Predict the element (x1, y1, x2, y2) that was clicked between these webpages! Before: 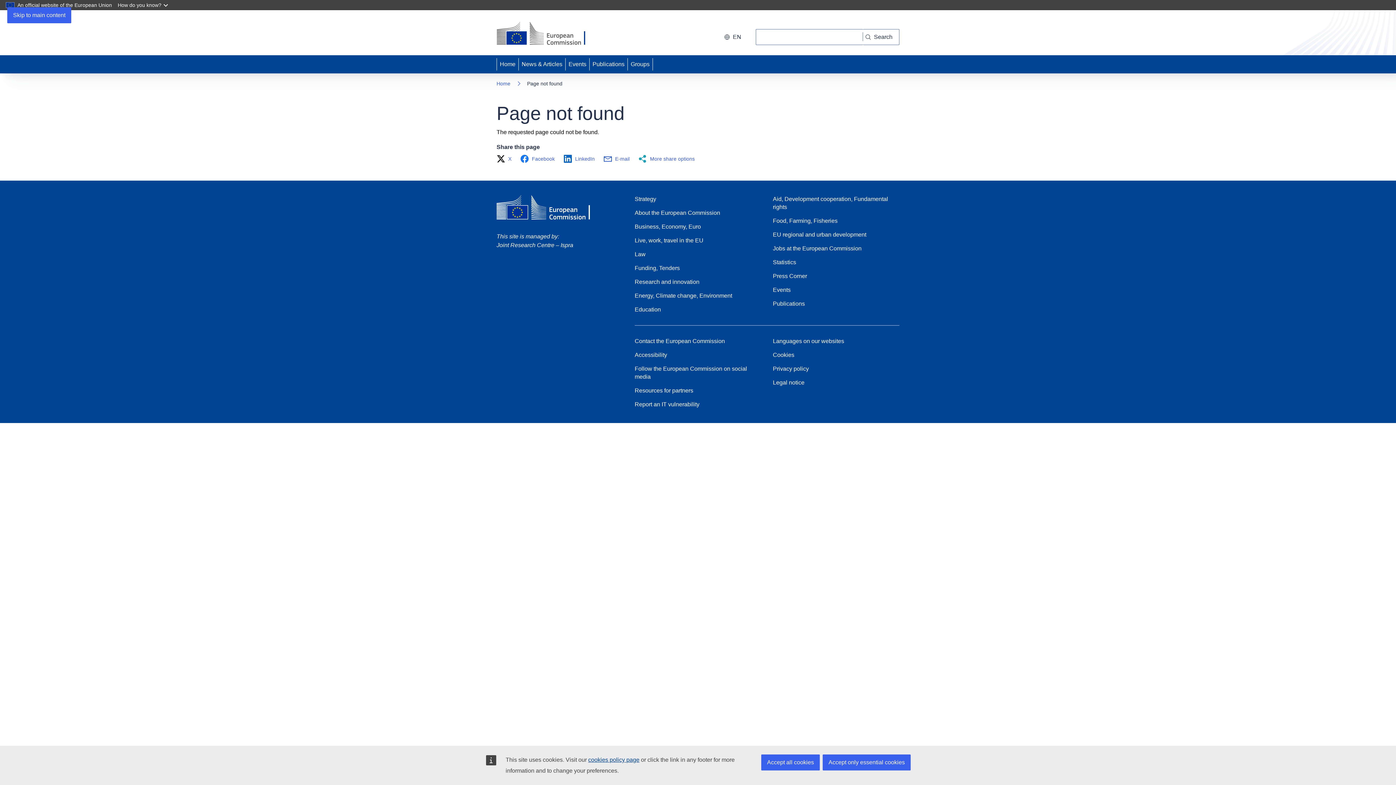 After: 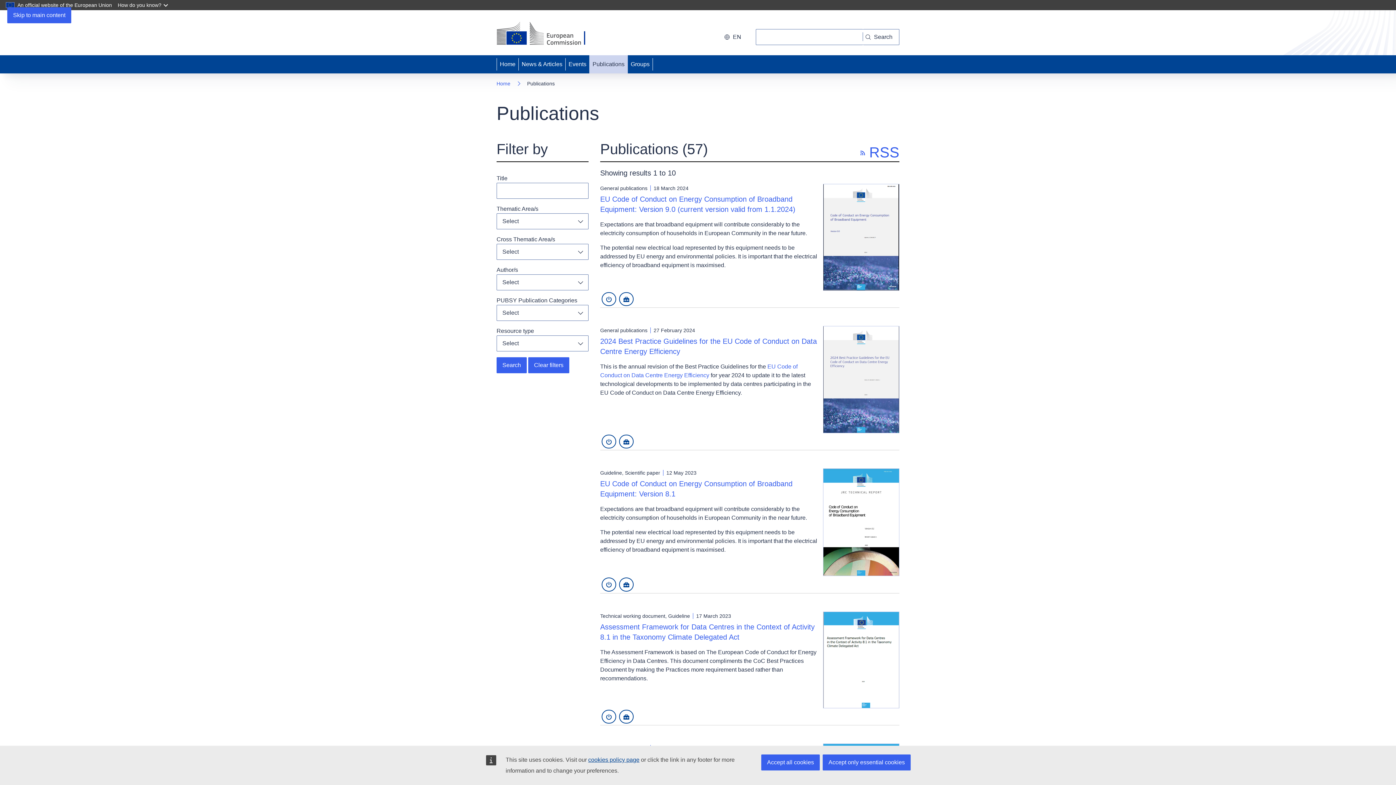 Action: label: Publications bbox: (589, 55, 627, 73)